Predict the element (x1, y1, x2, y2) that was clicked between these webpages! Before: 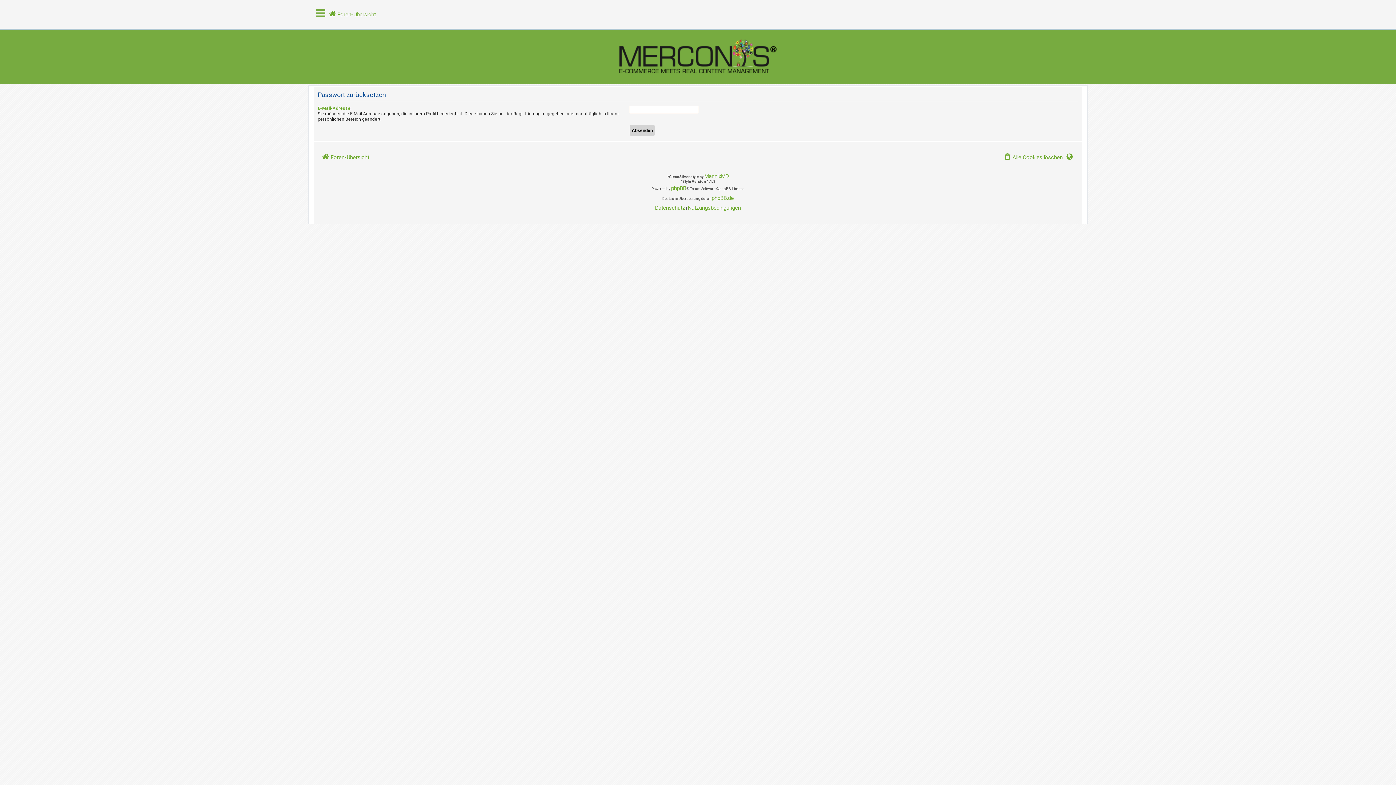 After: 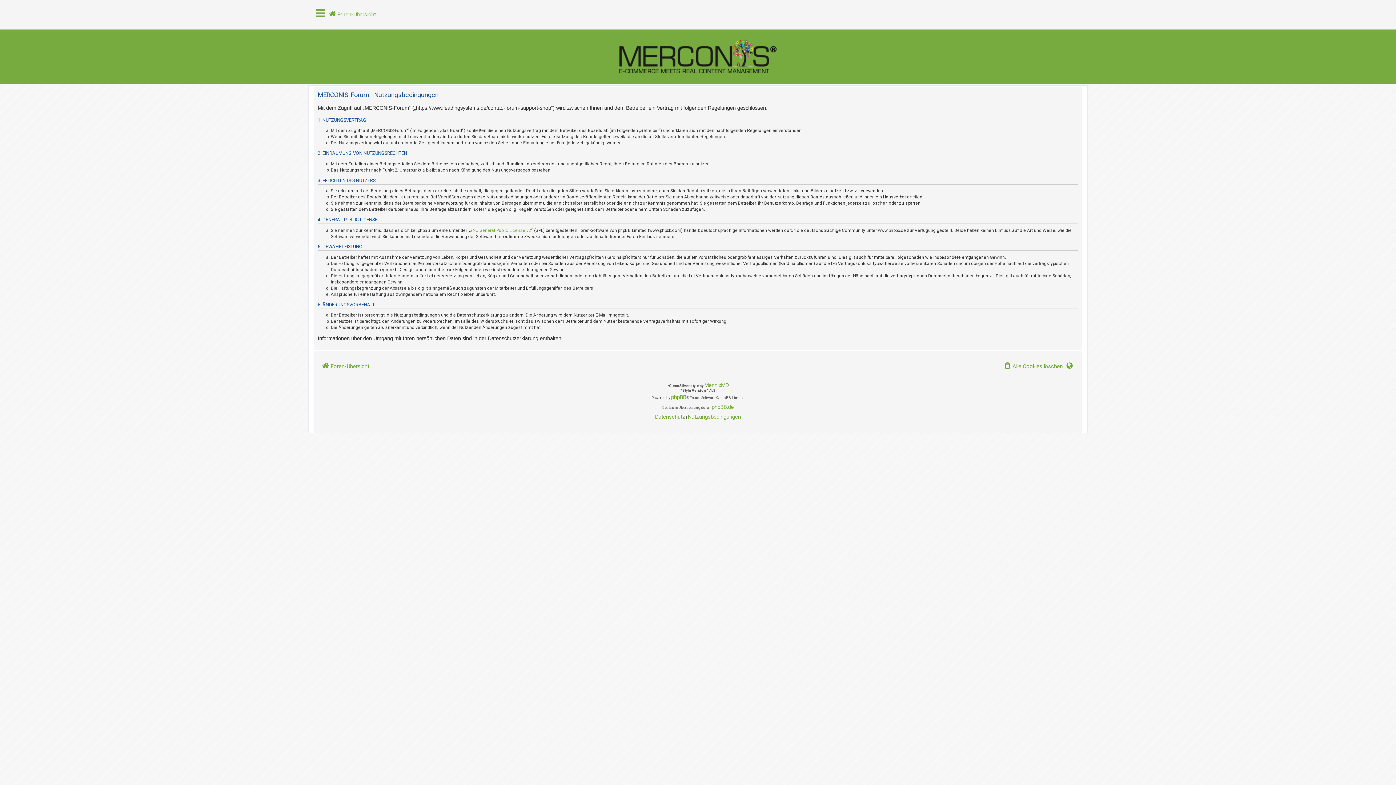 Action: label: Nutzungsbedingungen bbox: (688, 203, 741, 213)